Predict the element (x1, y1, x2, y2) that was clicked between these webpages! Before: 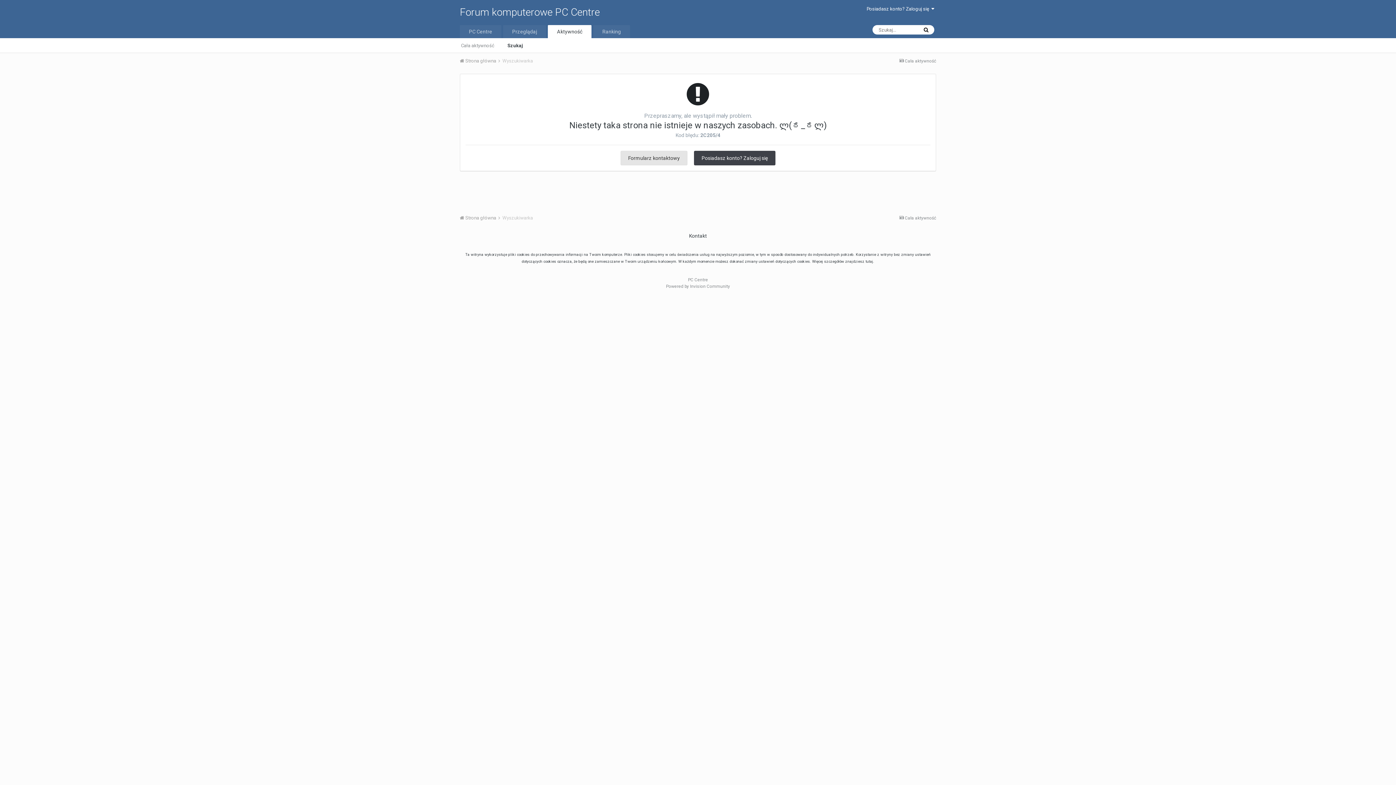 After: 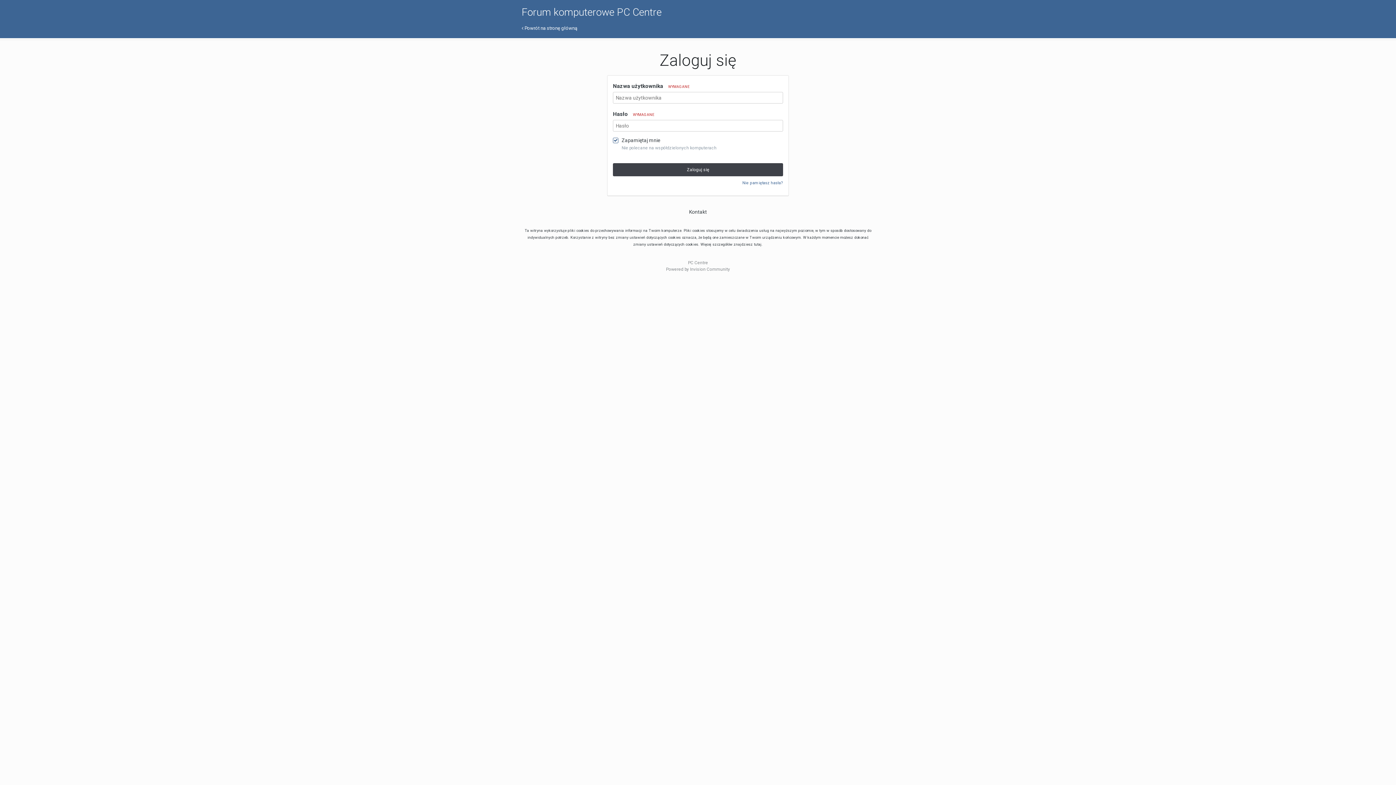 Action: bbox: (694, 150, 775, 165) label: Posiadasz konto? Zaloguj się